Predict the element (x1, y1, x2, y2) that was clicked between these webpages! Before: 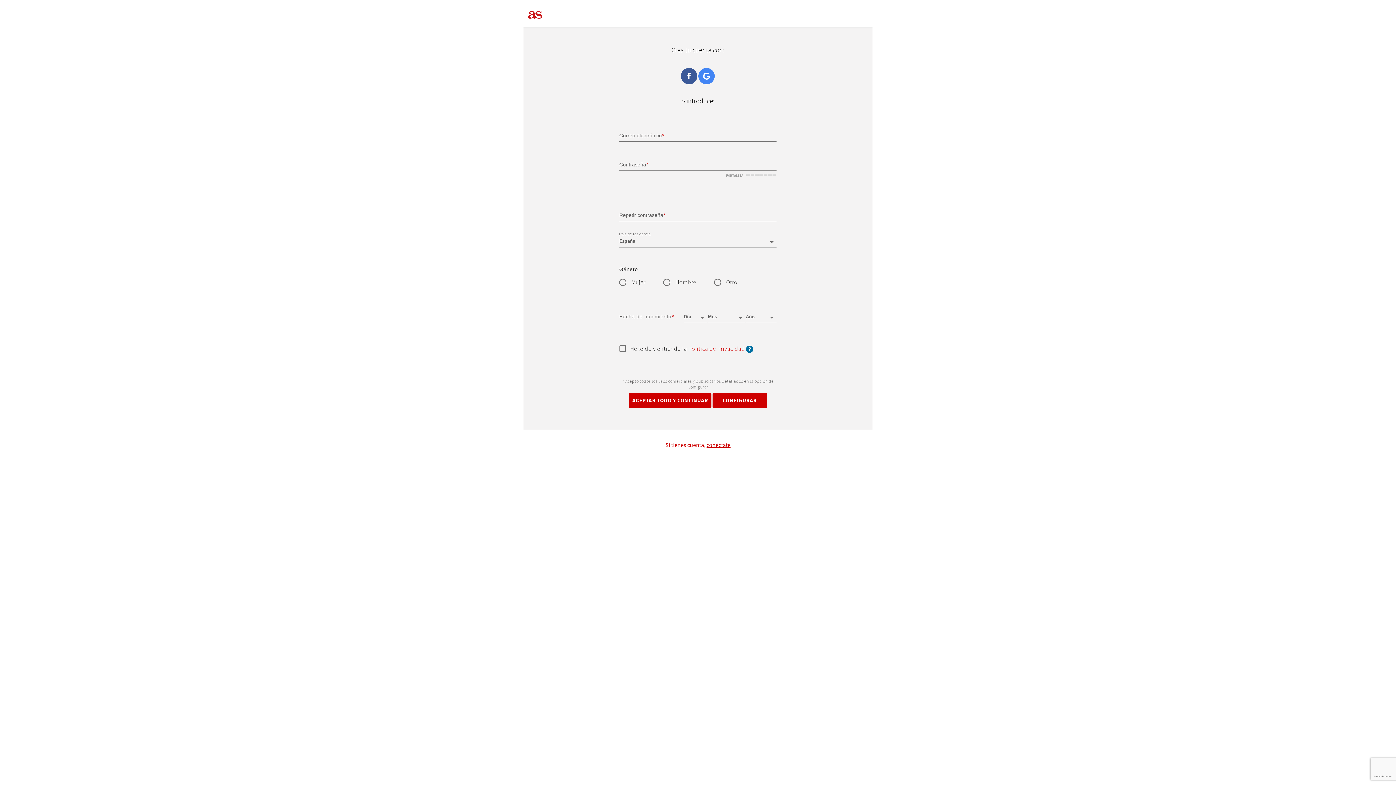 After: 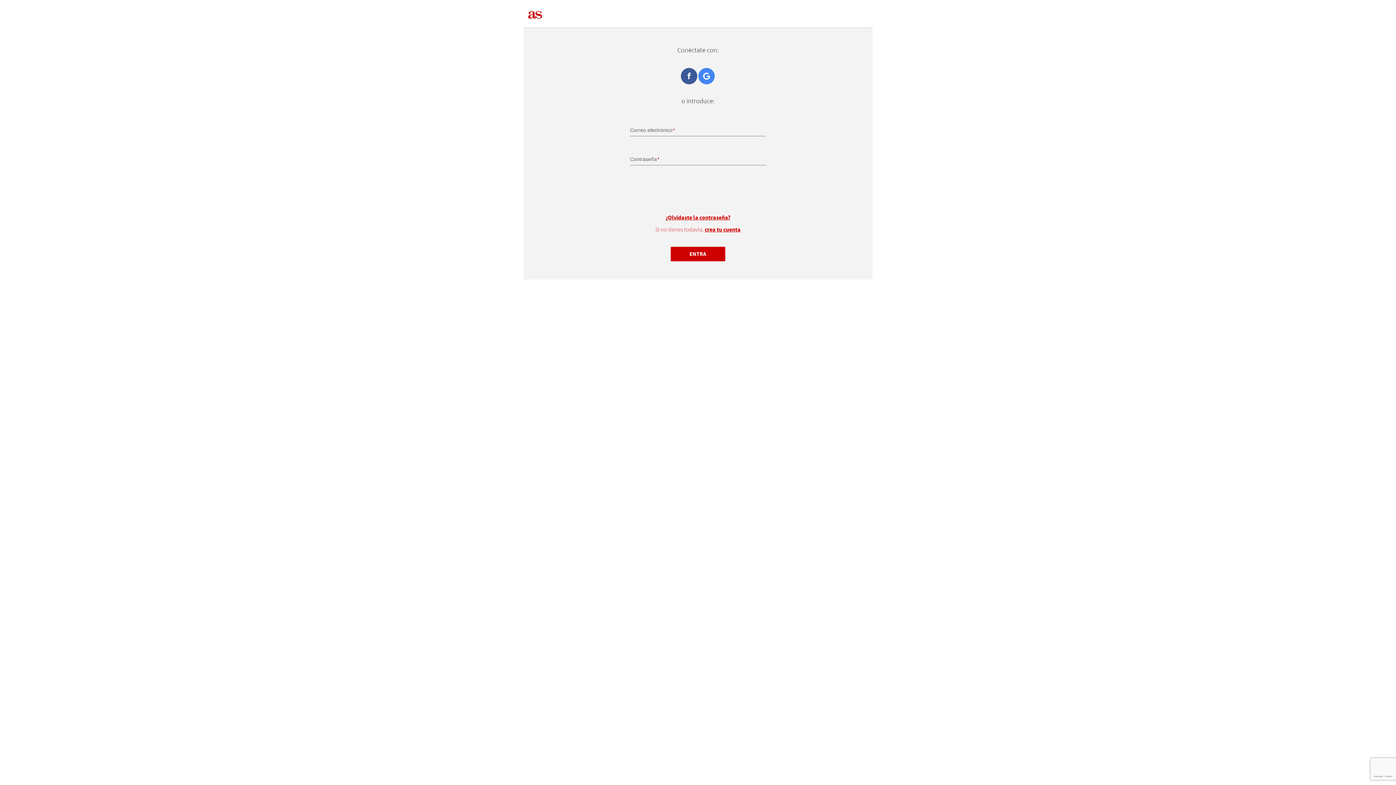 Action: label: conéctate bbox: (706, 441, 730, 449)